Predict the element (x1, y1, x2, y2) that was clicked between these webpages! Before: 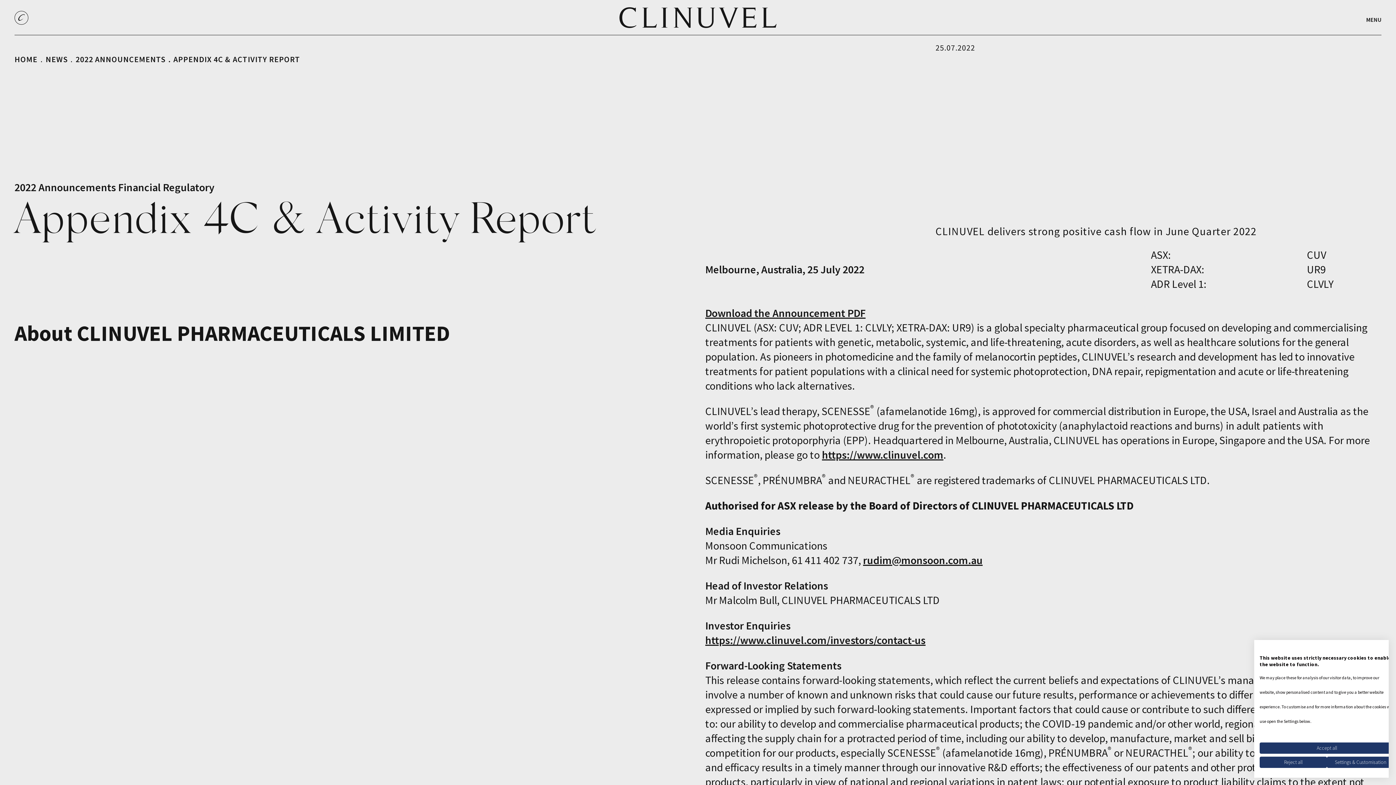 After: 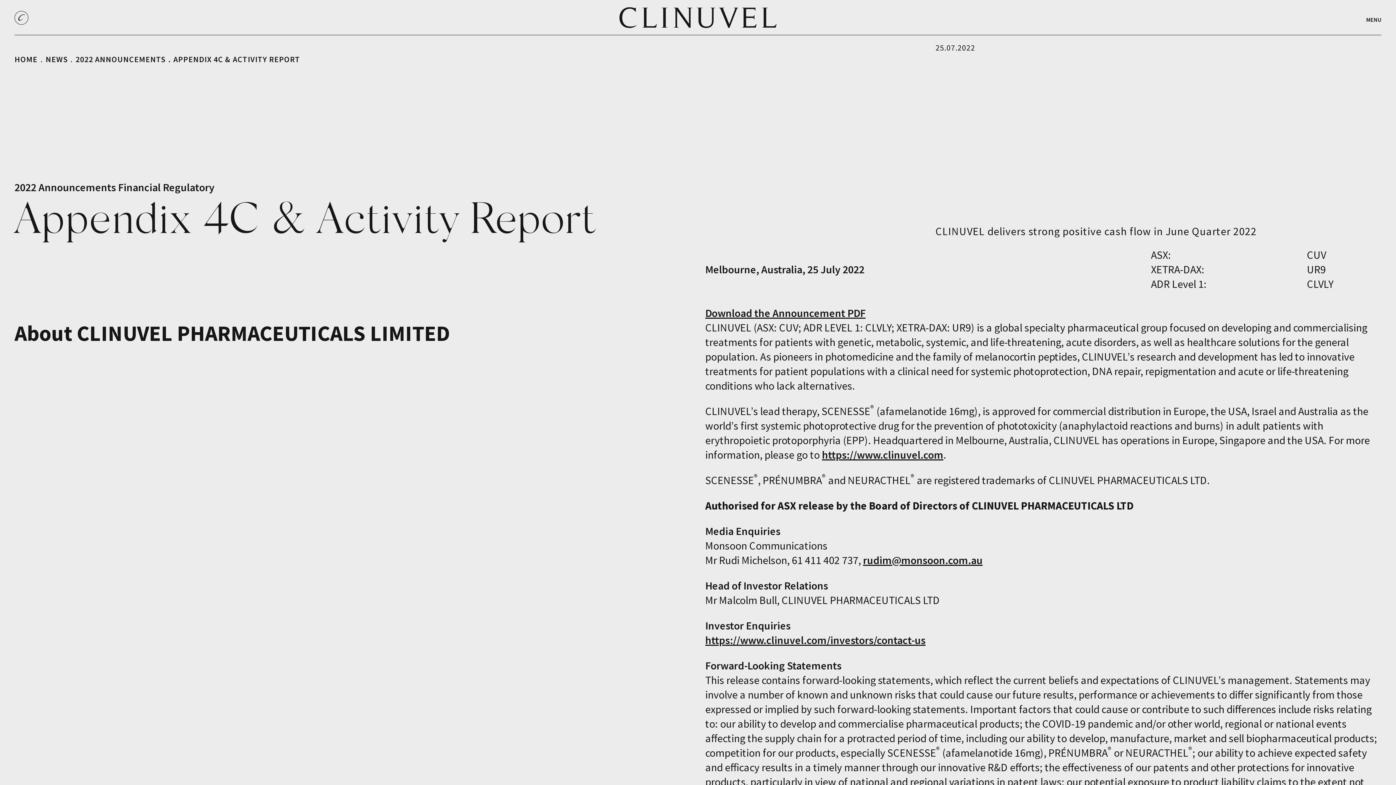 Action: bbox: (1260, 757, 1327, 768) label: Deny all cookies